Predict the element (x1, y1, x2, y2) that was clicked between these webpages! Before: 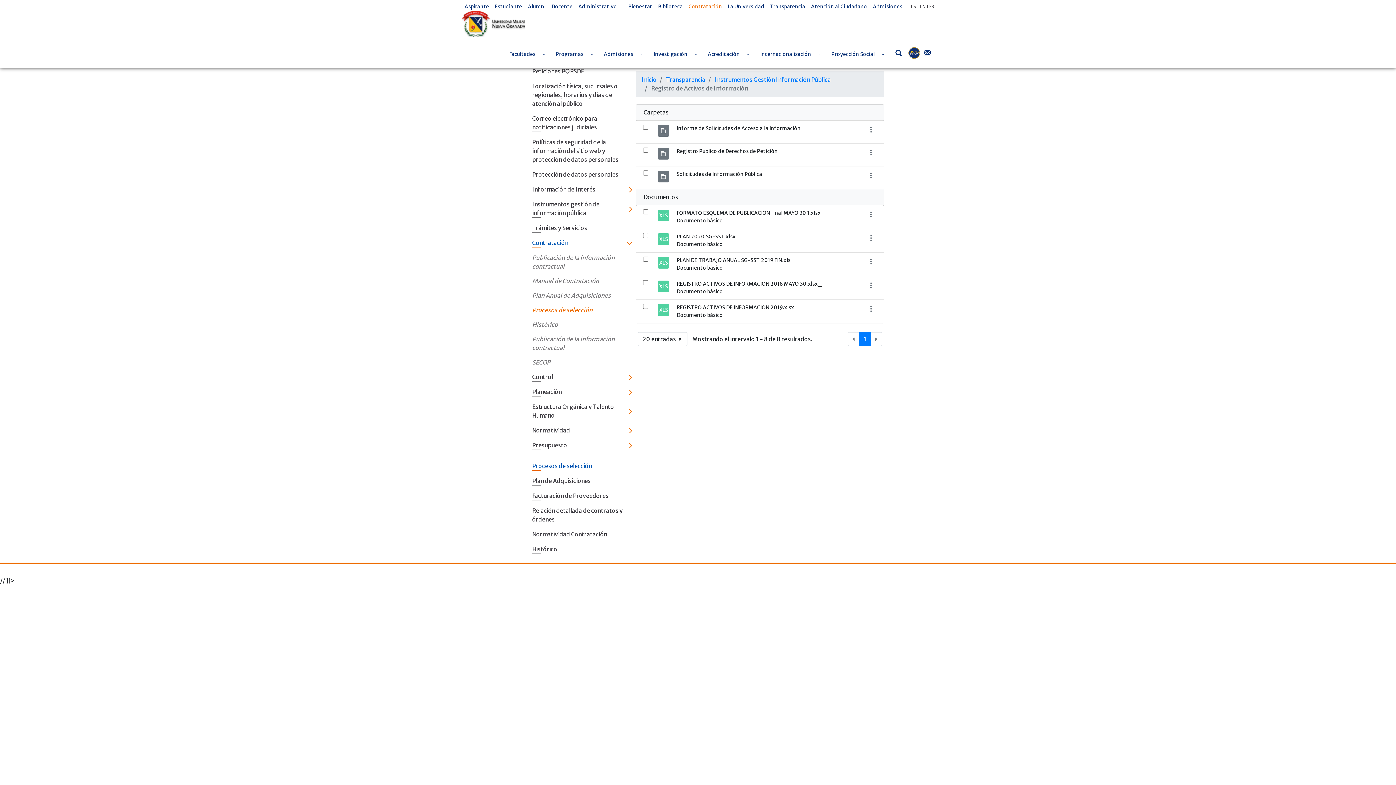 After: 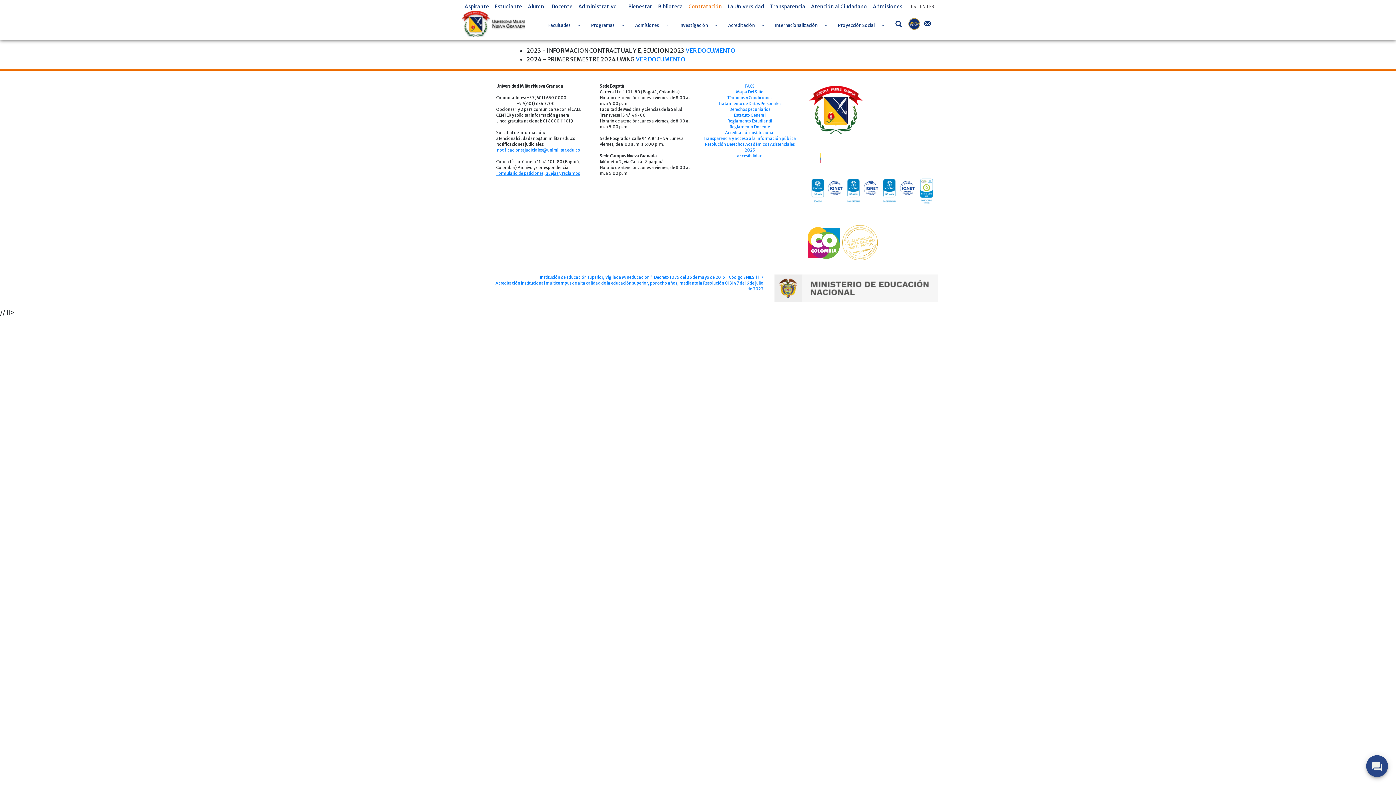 Action: bbox: (526, 503, 636, 527) label: Relación detallada de contratos y órdenes